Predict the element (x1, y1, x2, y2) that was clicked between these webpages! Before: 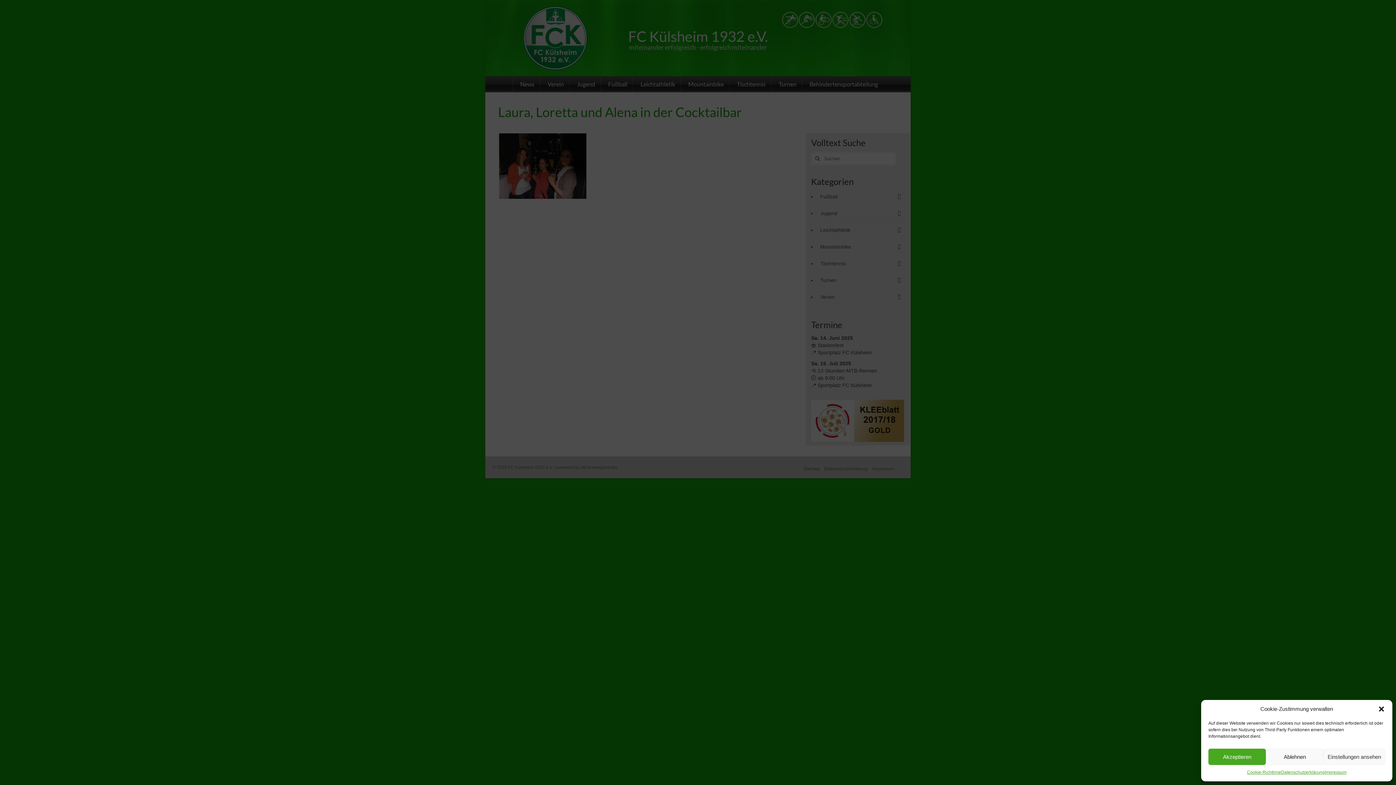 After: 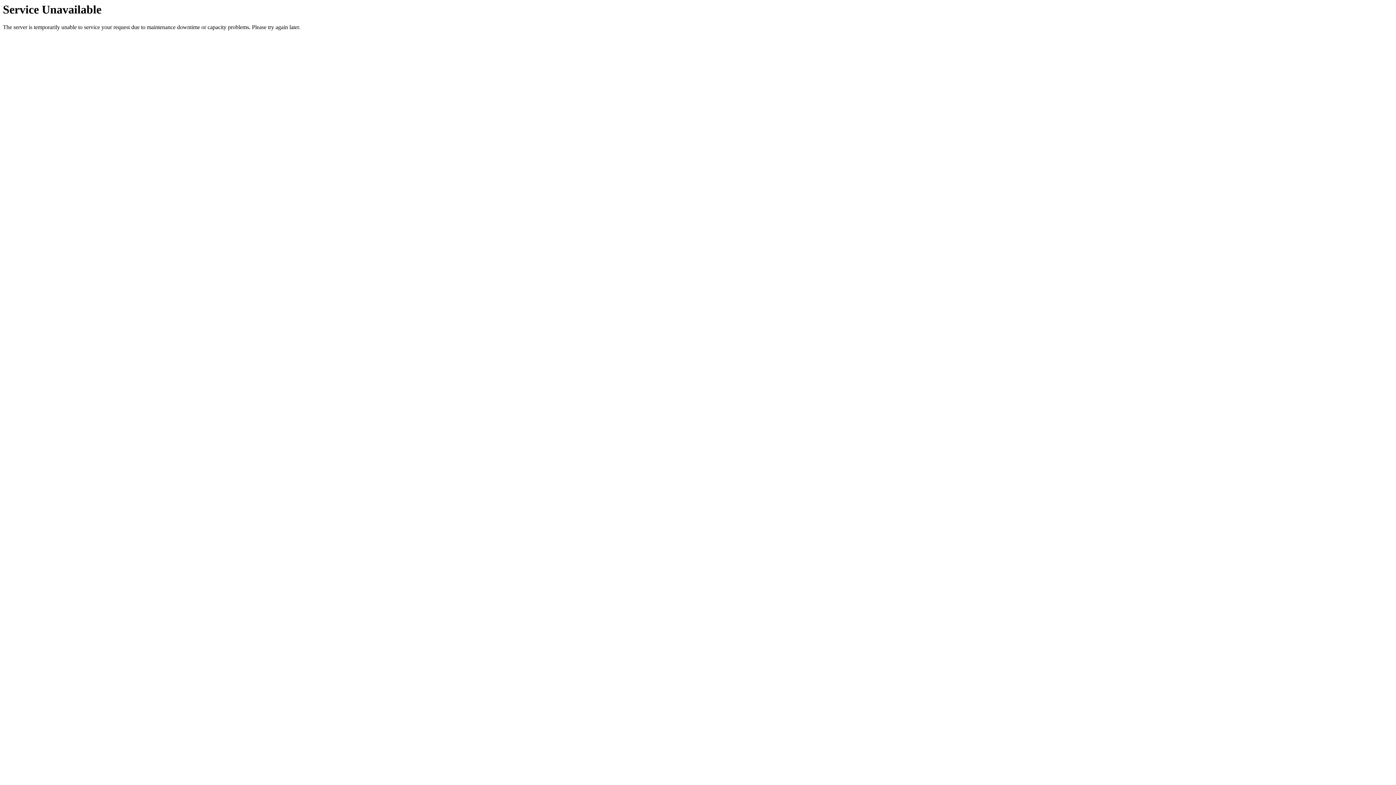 Action: label: Cookie-Richtlinie bbox: (1247, 769, 1281, 776)